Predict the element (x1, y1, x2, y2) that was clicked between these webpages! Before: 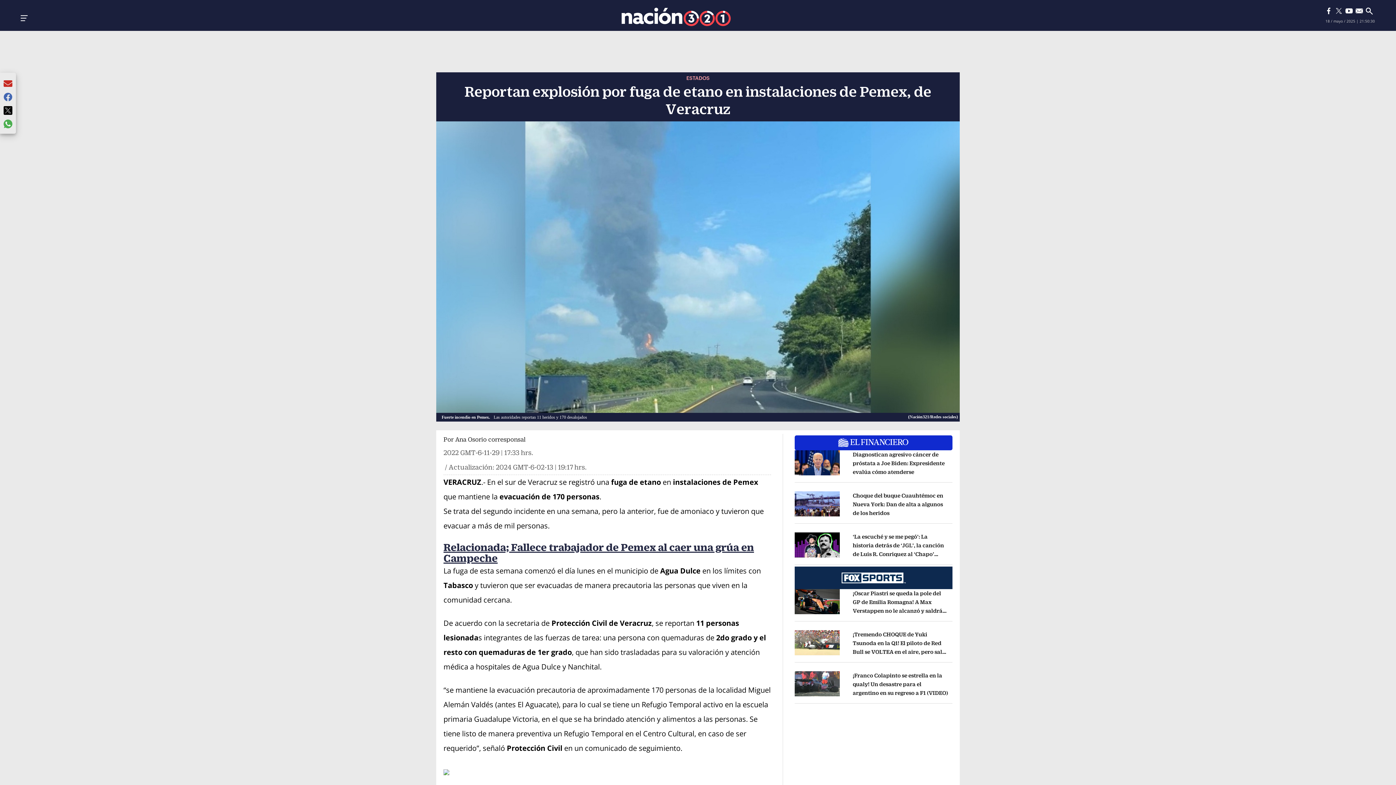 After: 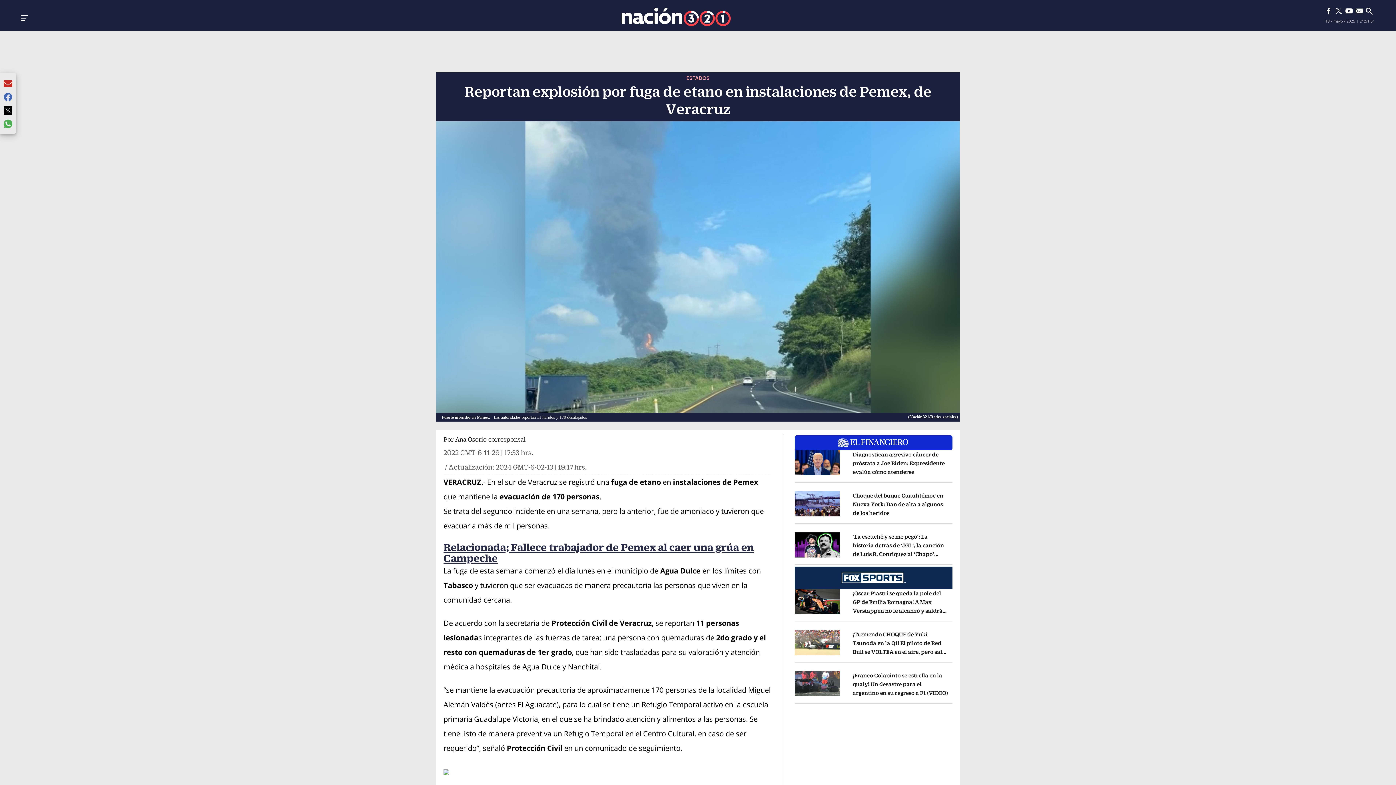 Action: bbox: (1355, 5, 1363, 16) label: Mail